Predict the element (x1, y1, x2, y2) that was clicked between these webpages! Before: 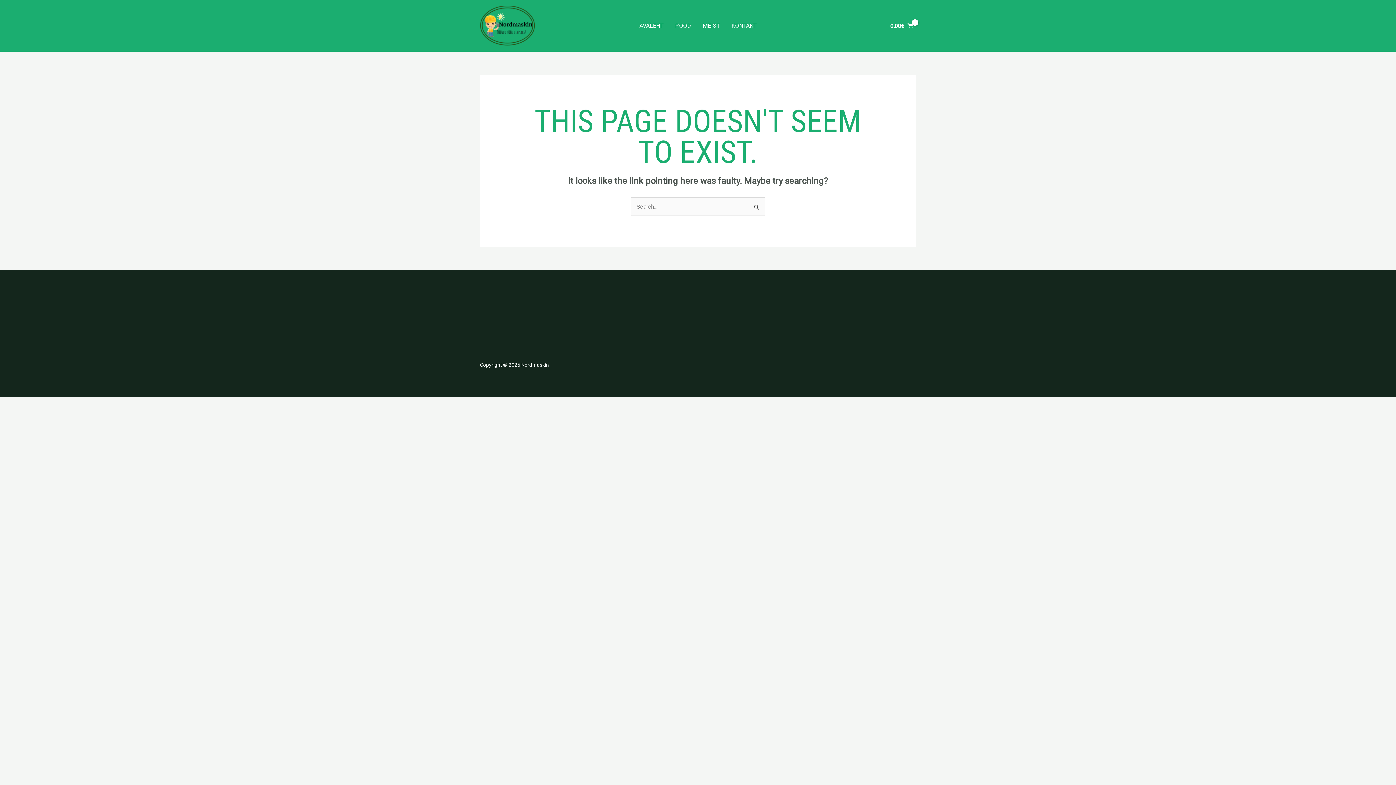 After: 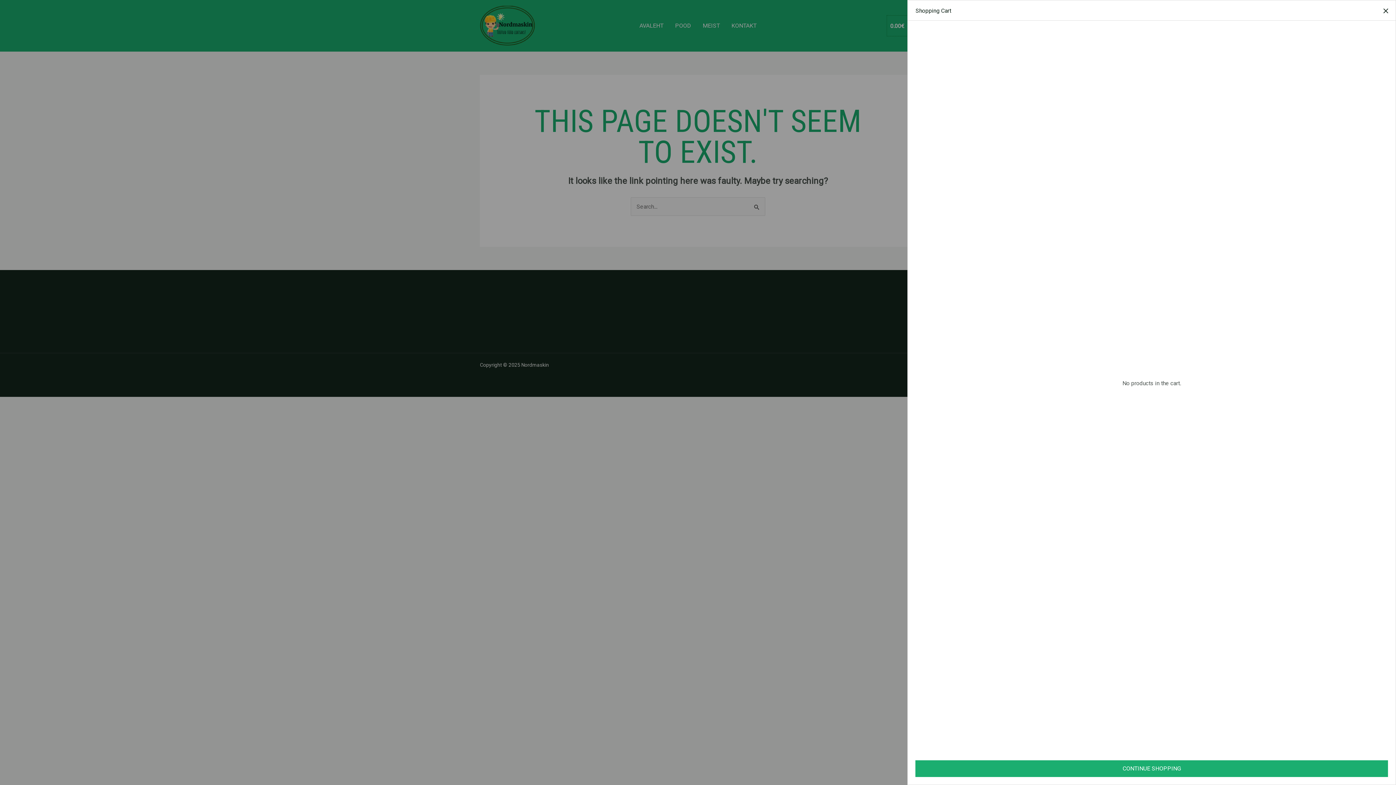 Action: bbox: (887, 15, 916, 36) label: View Shopping Cart, empty